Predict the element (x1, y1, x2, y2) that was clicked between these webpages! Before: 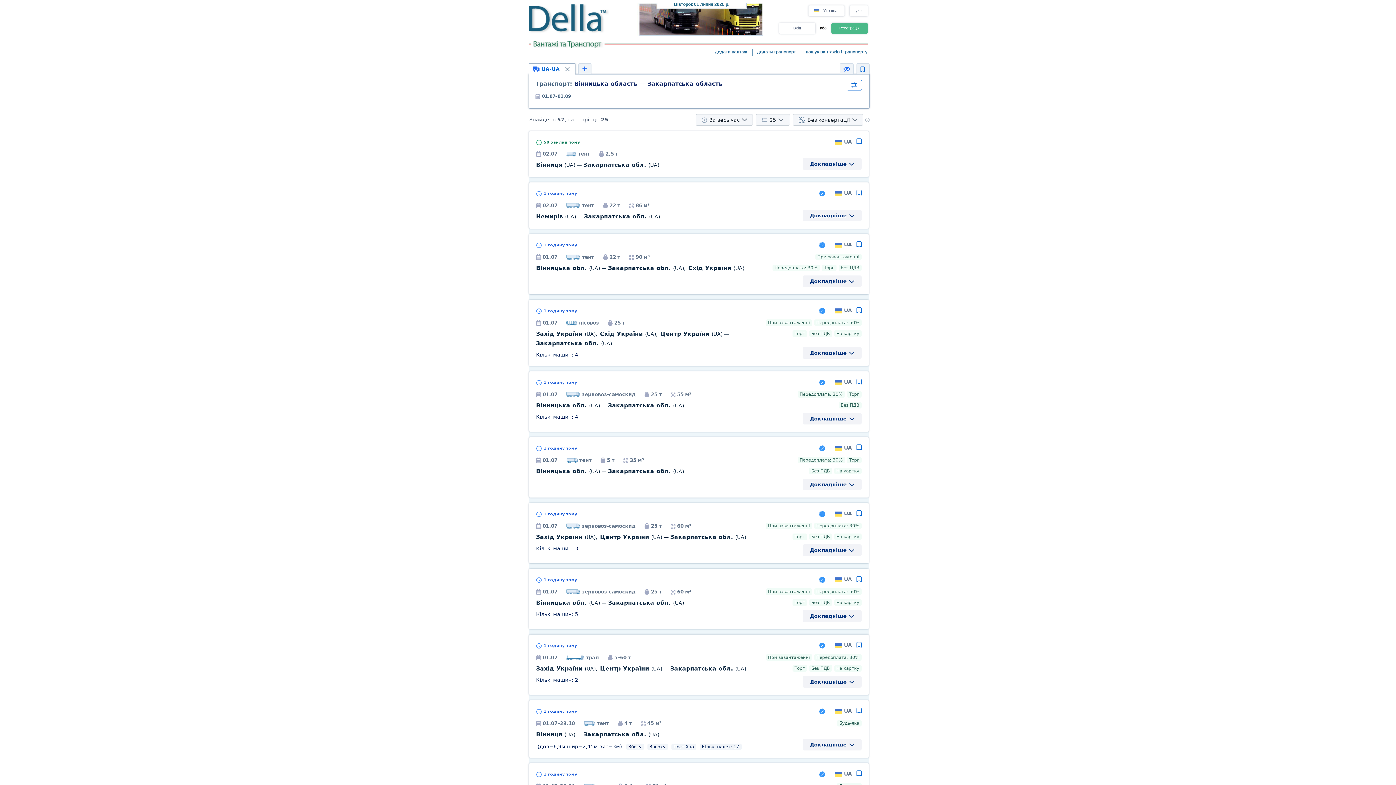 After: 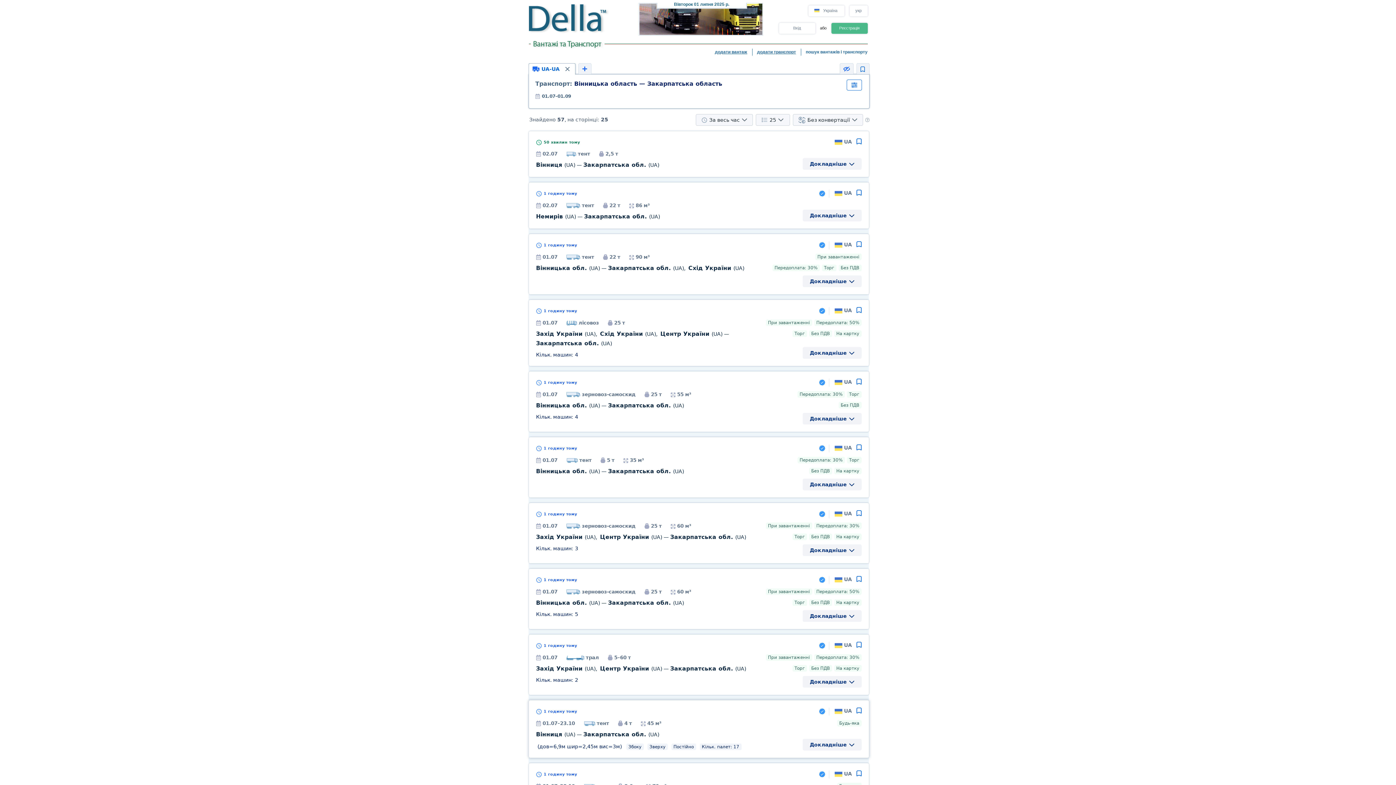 Action: bbox: (536, 732, 659, 737) label: Вінниця (UA) — Закарпатська обл. (UA)